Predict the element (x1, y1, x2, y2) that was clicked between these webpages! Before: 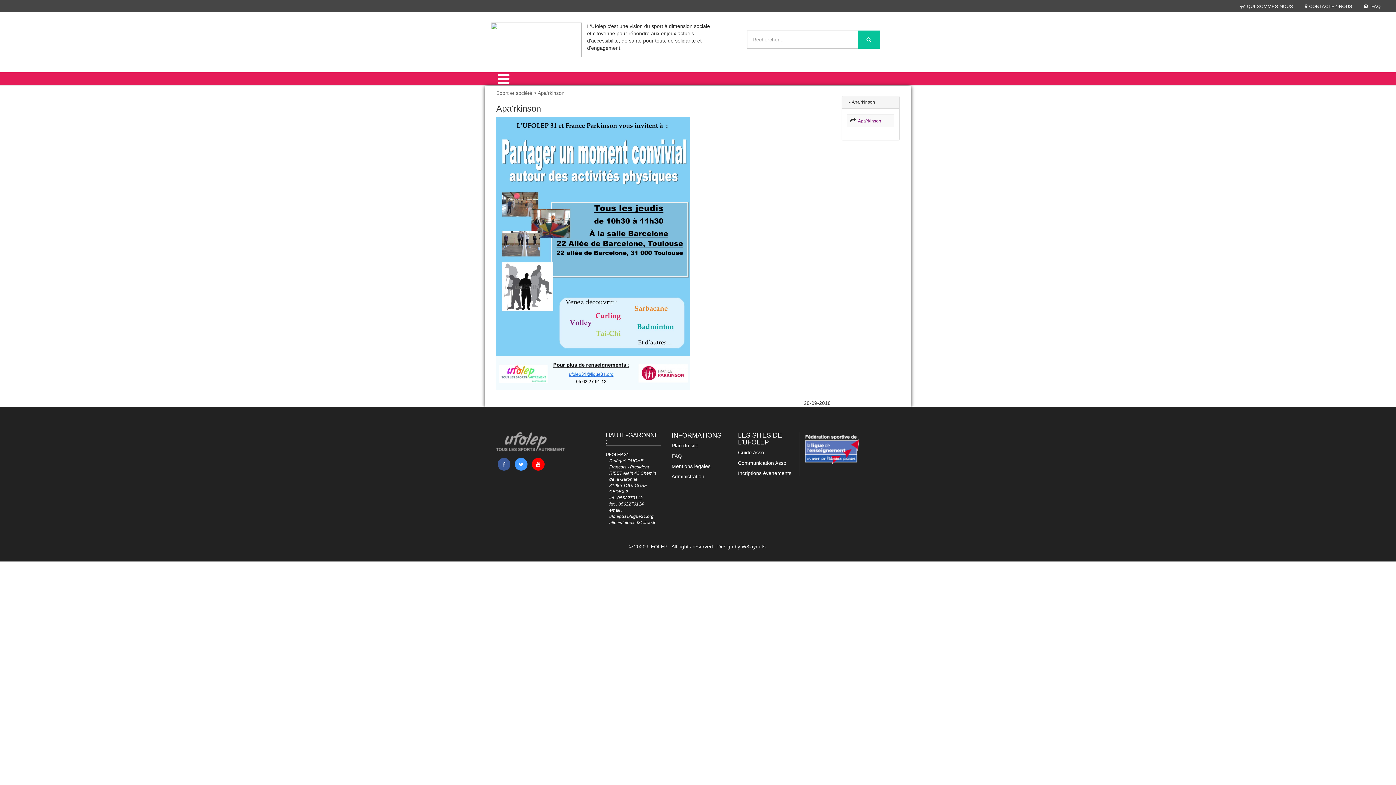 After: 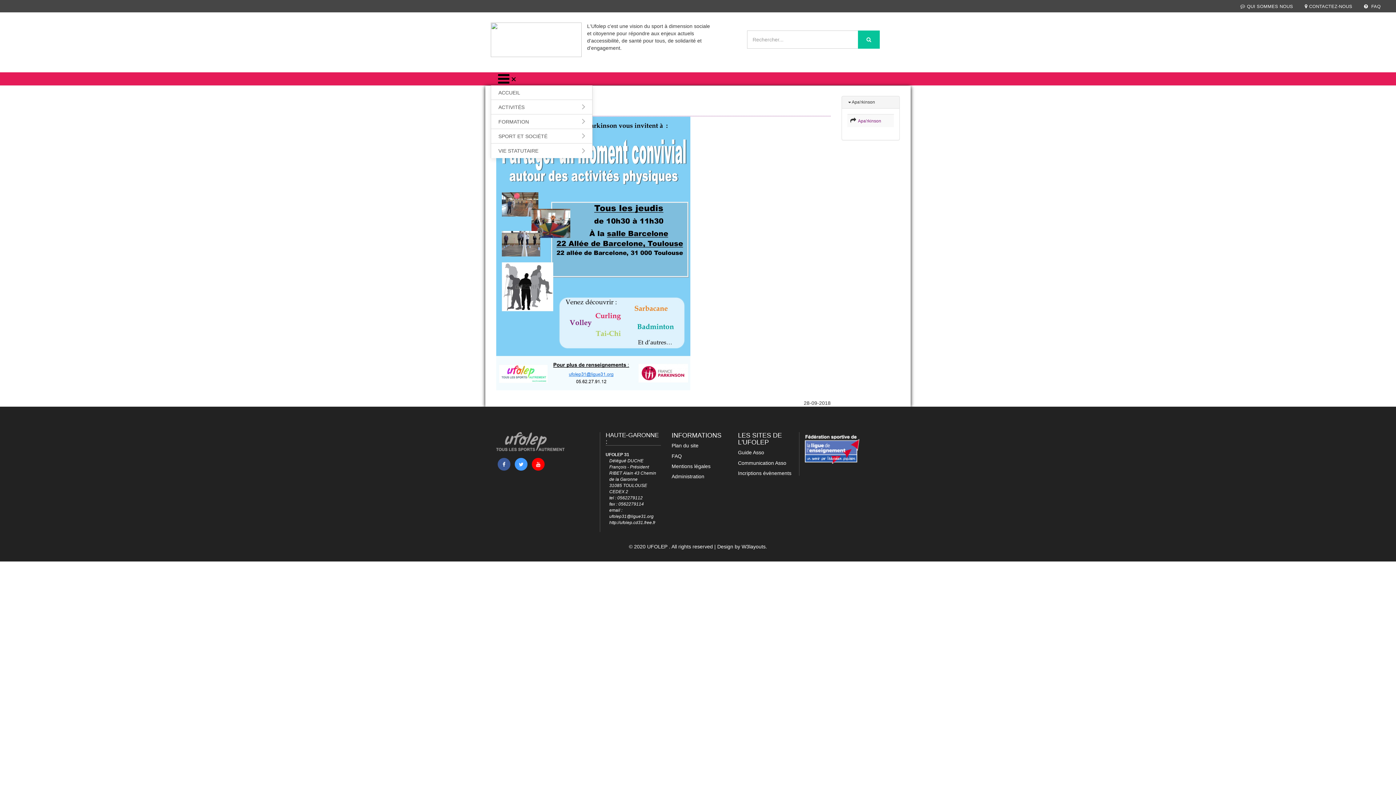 Action: bbox: (490, 72, 522, 85)